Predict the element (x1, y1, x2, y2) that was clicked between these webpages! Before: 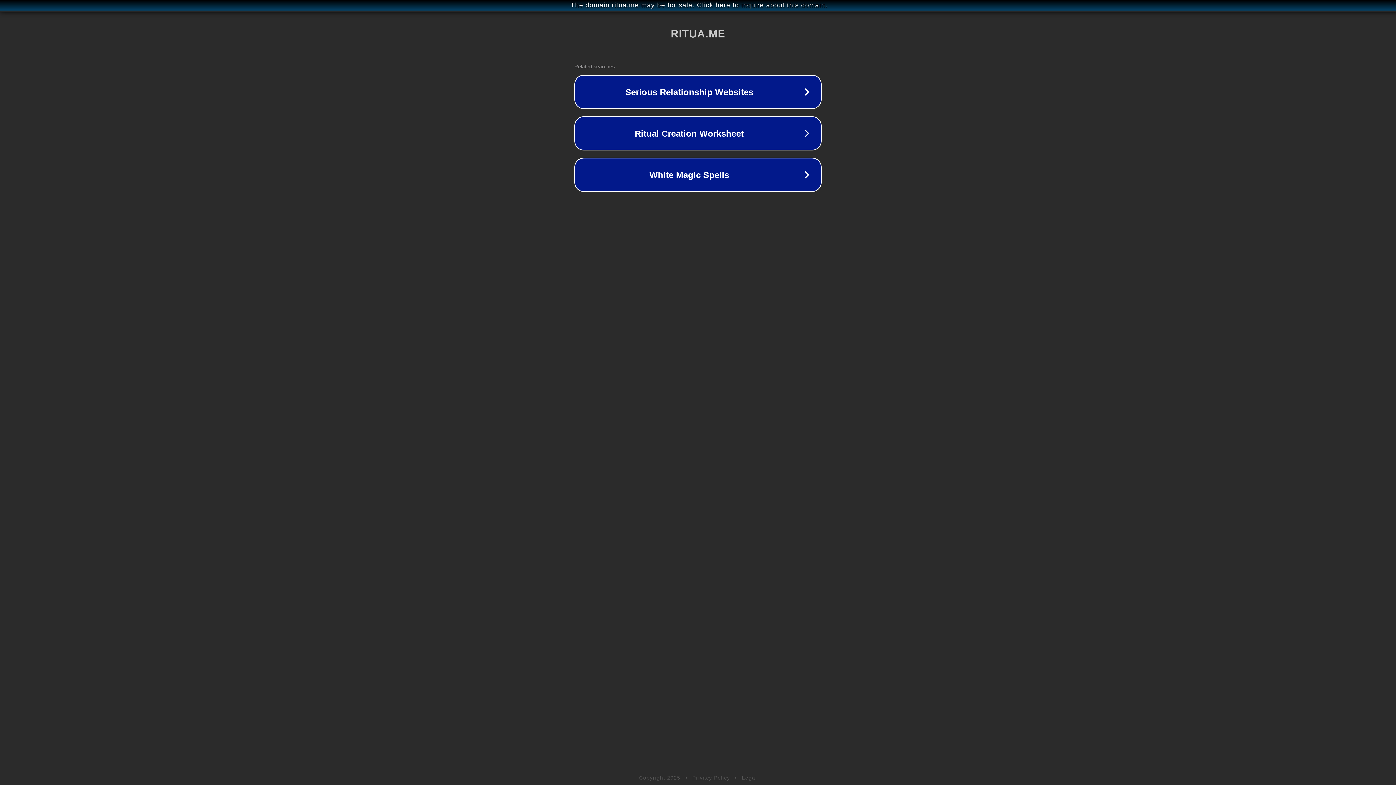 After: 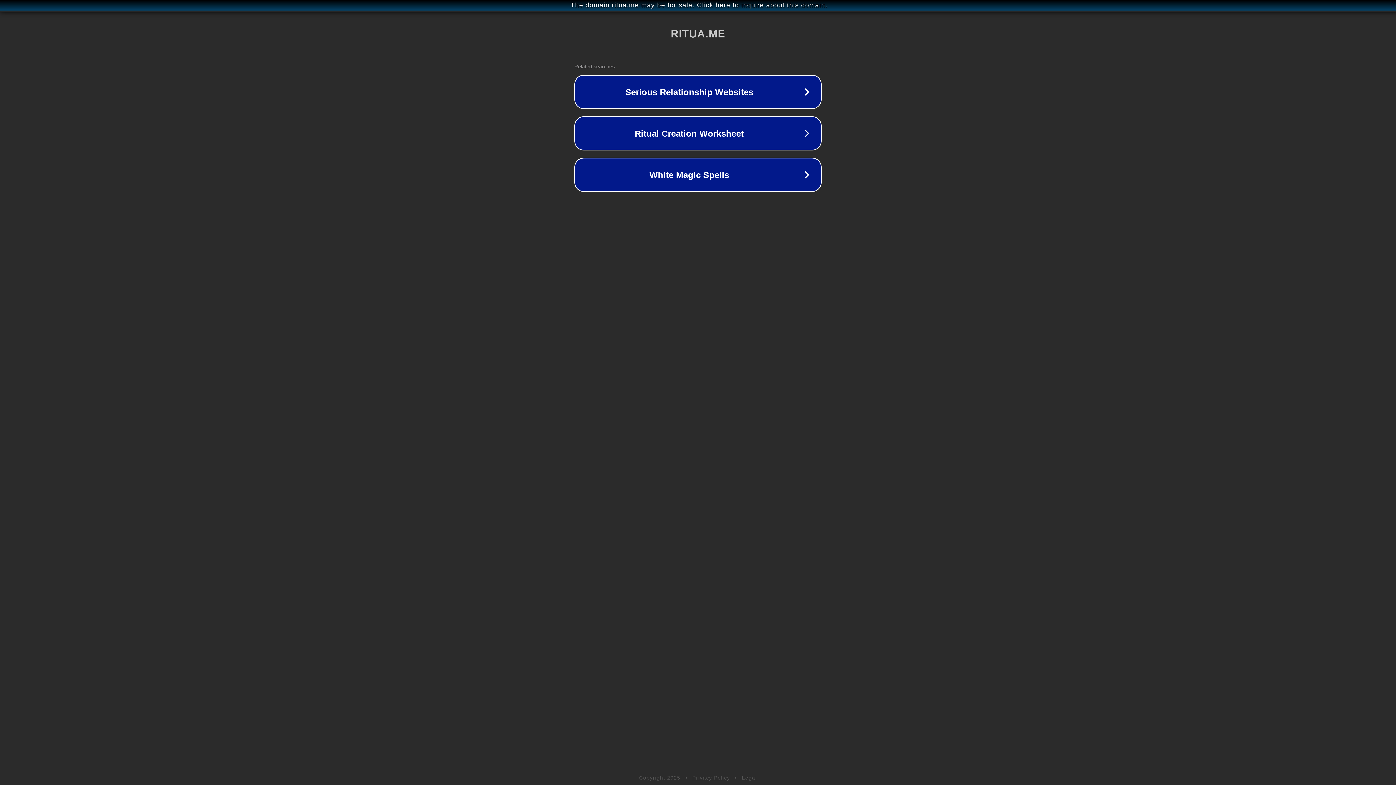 Action: bbox: (692, 775, 730, 781) label: Privacy Policy